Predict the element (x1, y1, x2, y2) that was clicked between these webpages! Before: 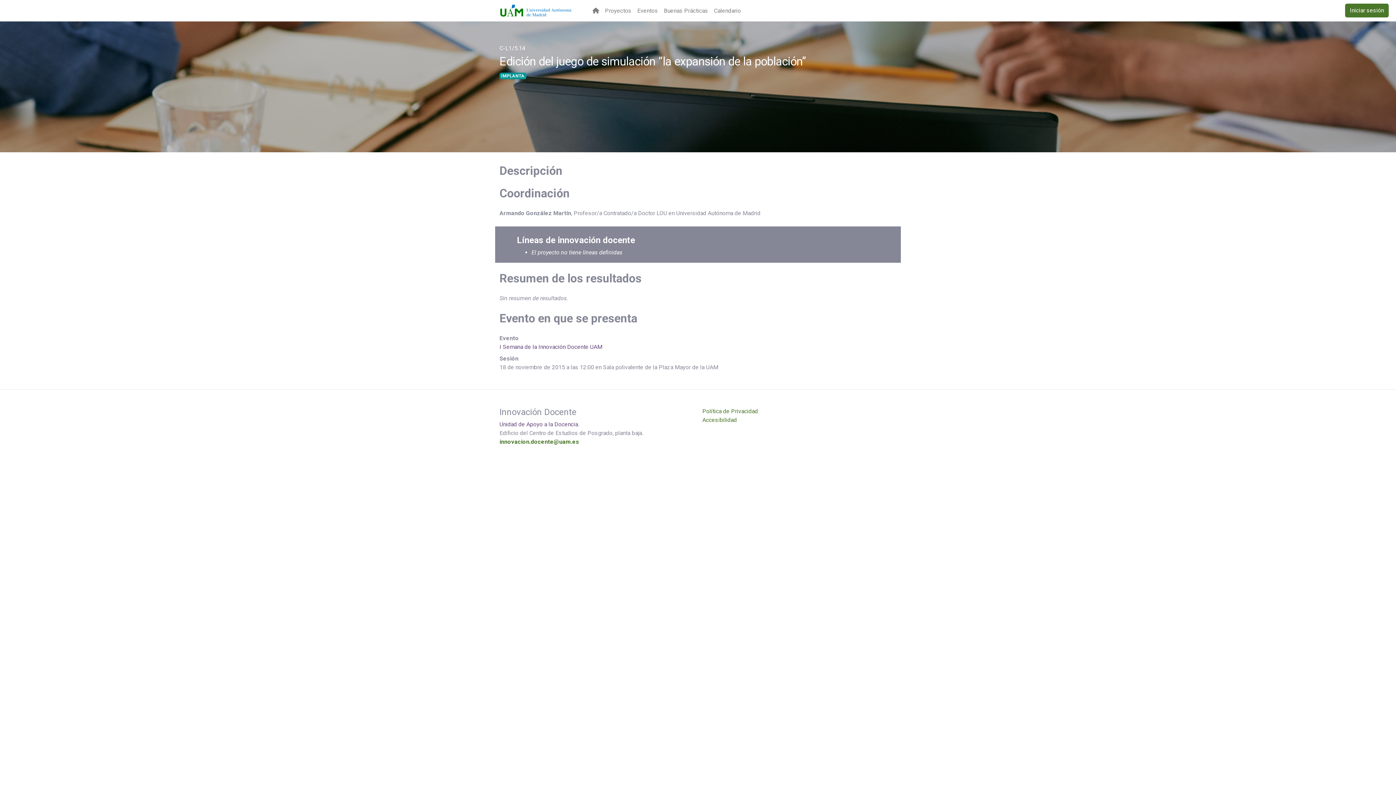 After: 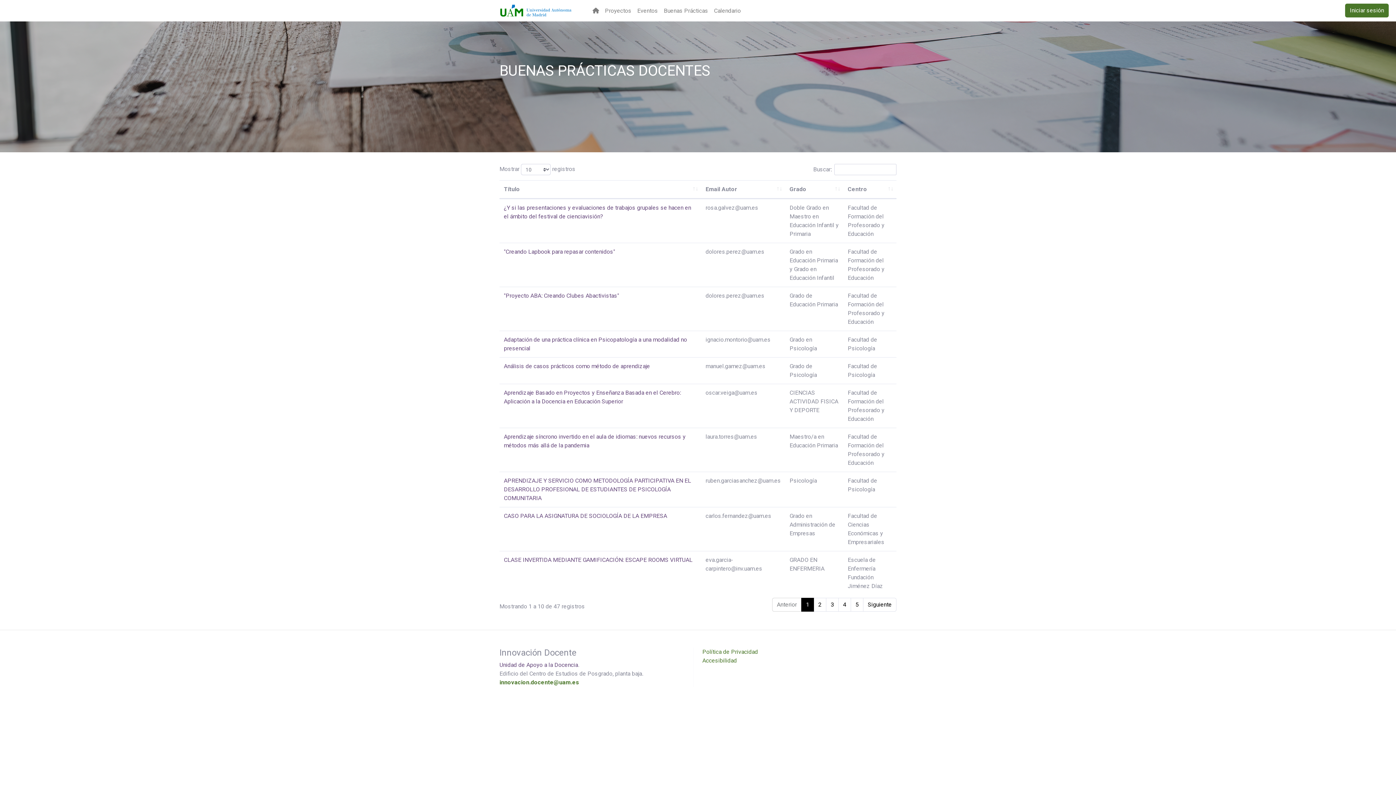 Action: label: Buenas Prácticas bbox: (661, 3, 711, 18)